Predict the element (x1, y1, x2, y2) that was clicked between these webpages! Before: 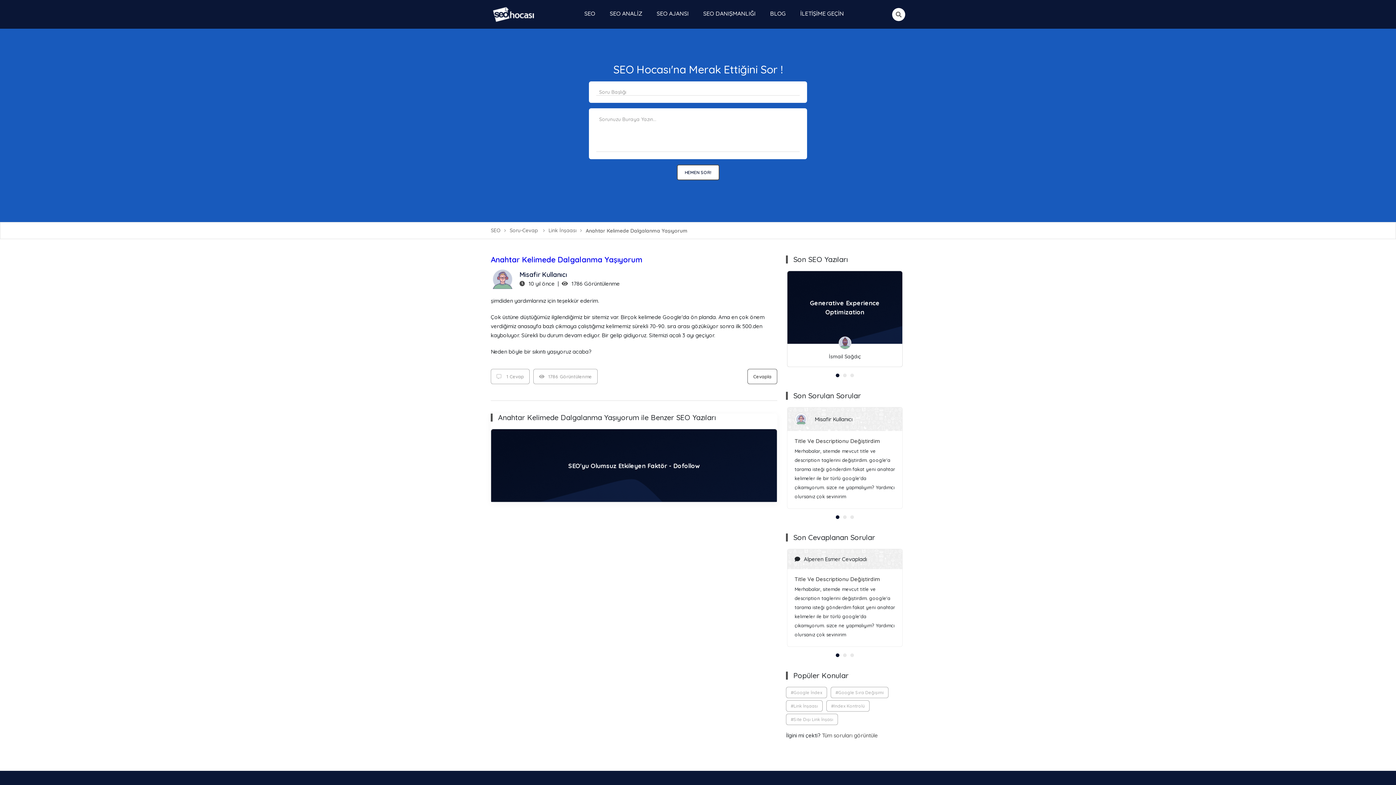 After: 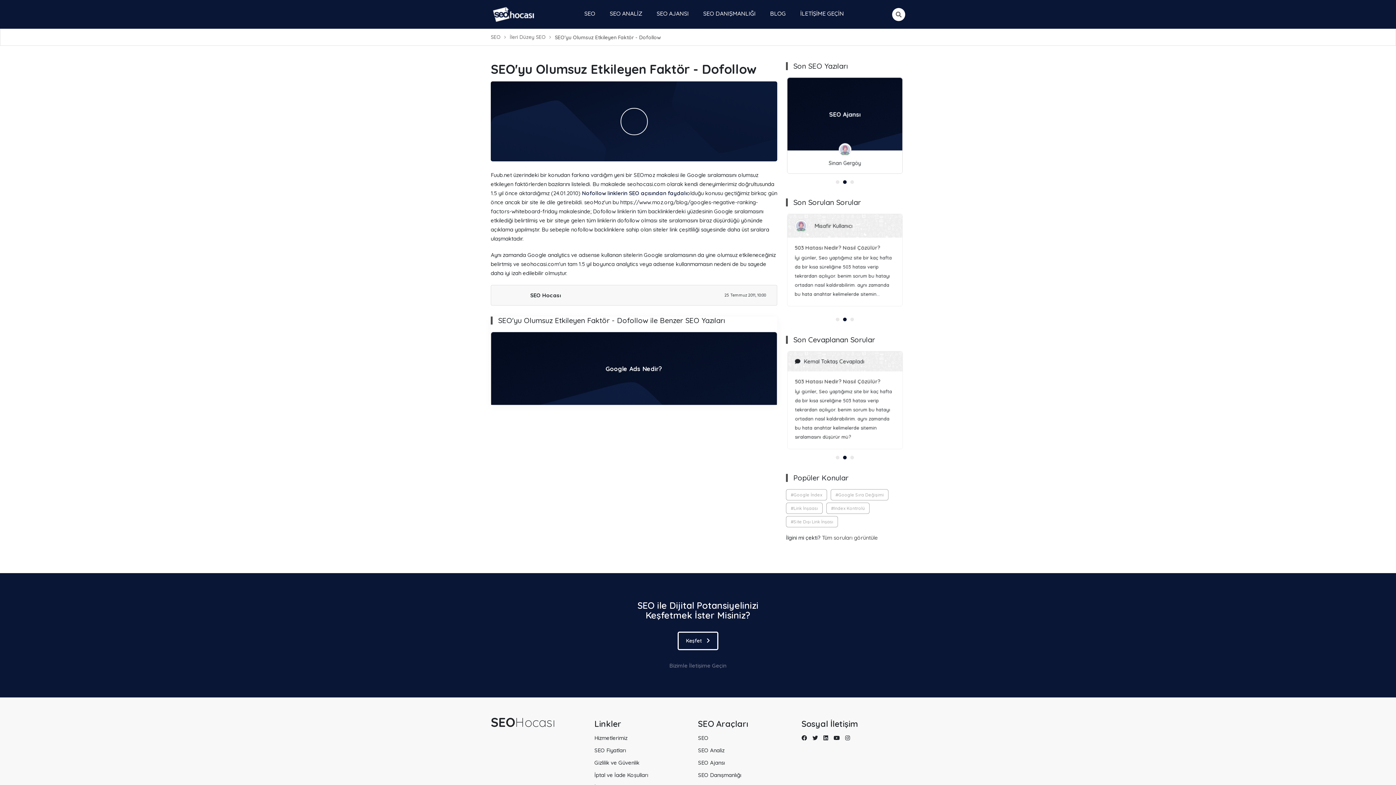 Action: bbox: (491, 429, 777, 502) label: SEO'yu Olumsuz Etkileyen Faktör - Dofollow